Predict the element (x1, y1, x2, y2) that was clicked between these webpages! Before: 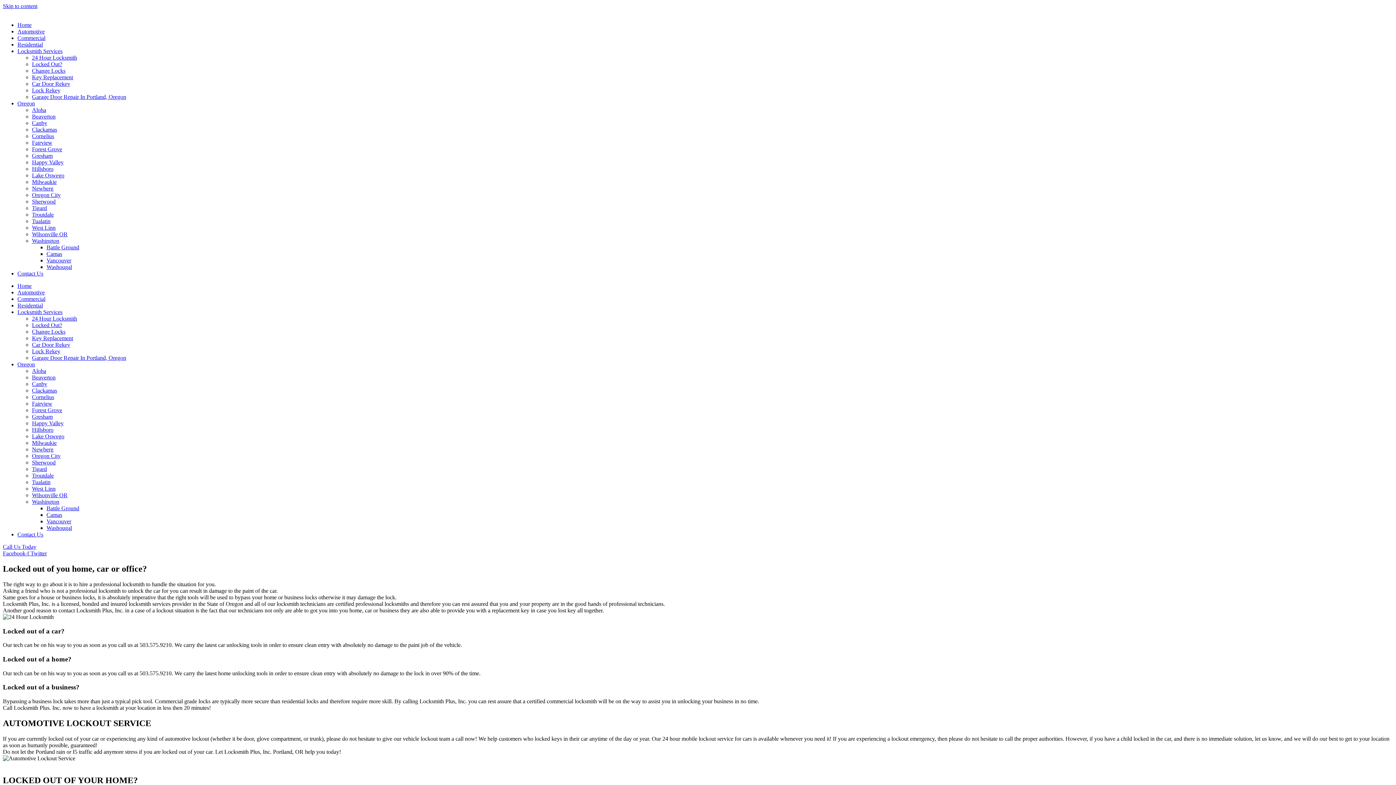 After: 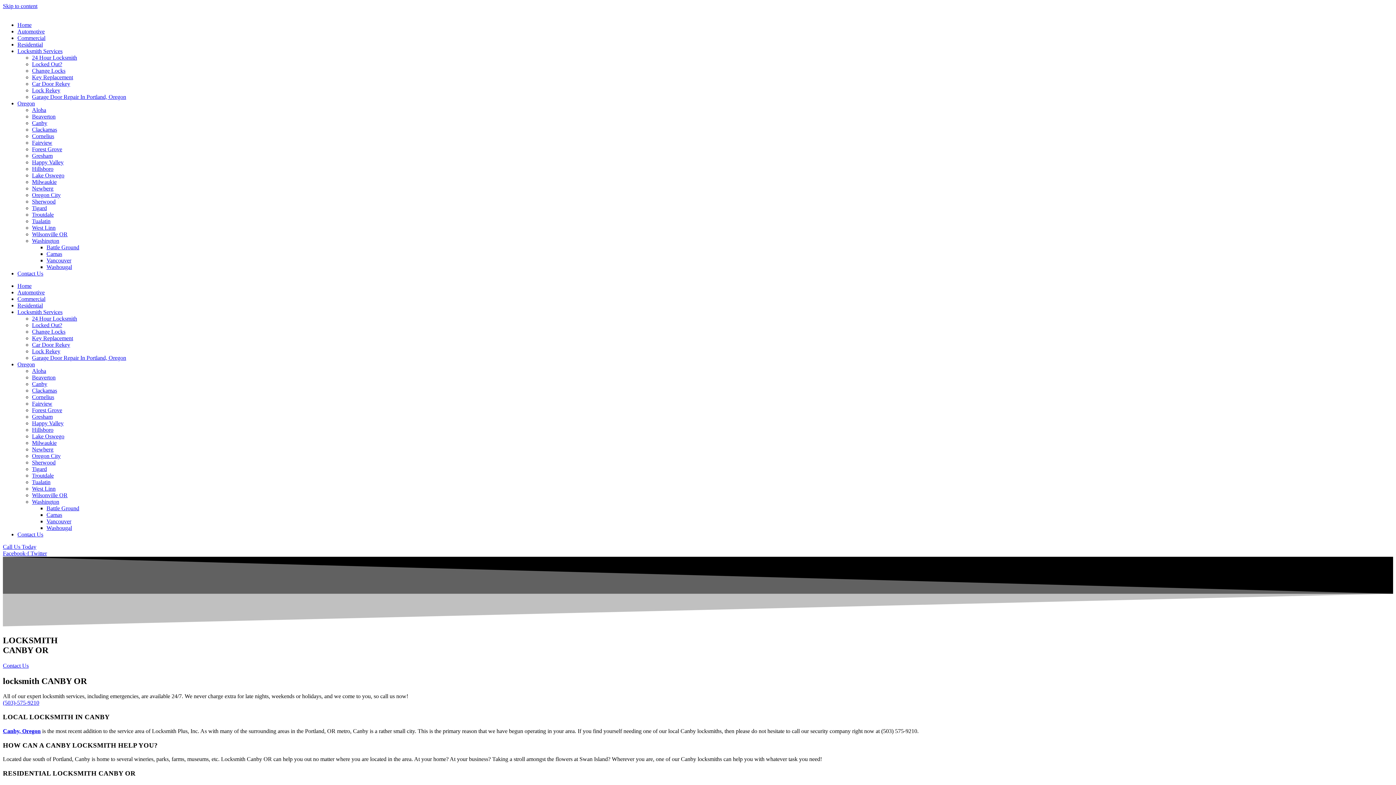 Action: bbox: (32, 120, 47, 126) label: Canby